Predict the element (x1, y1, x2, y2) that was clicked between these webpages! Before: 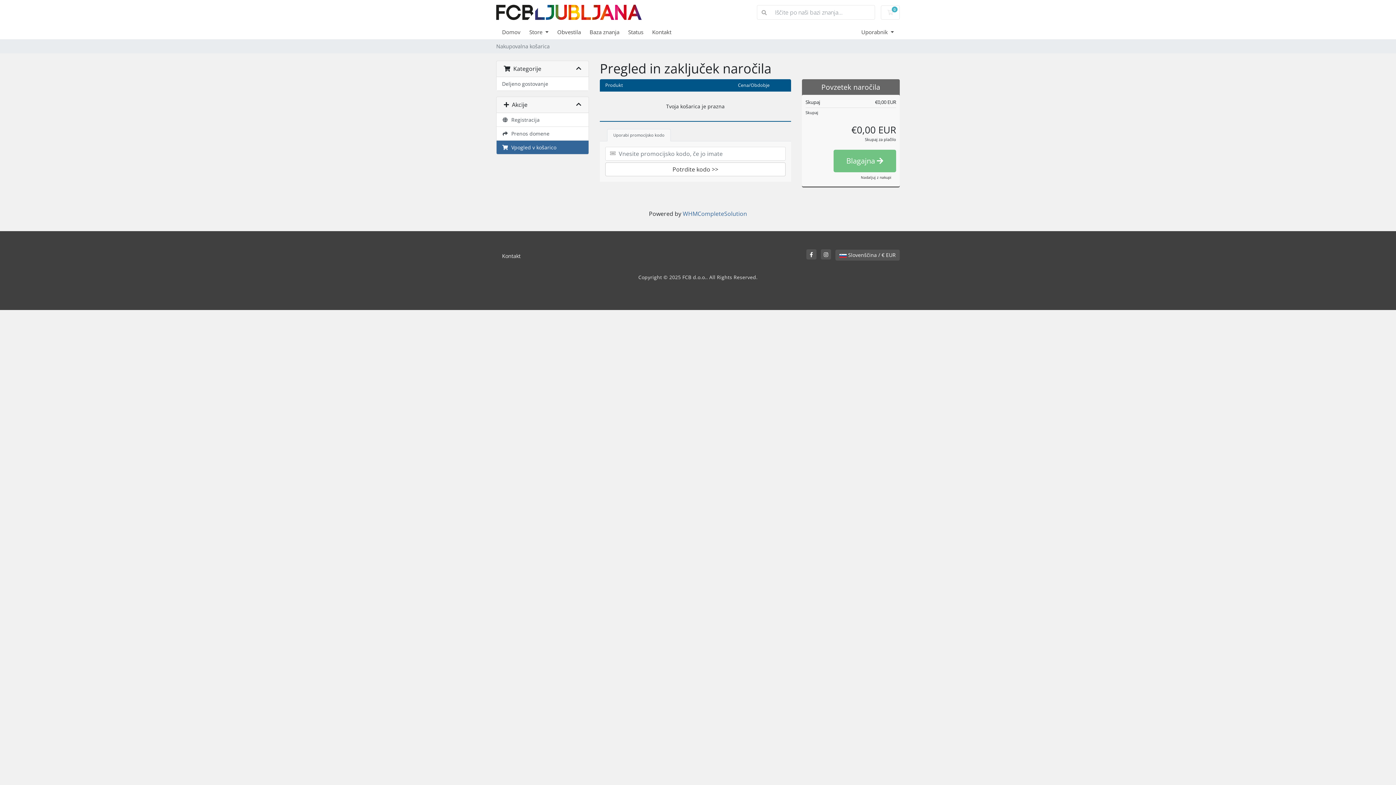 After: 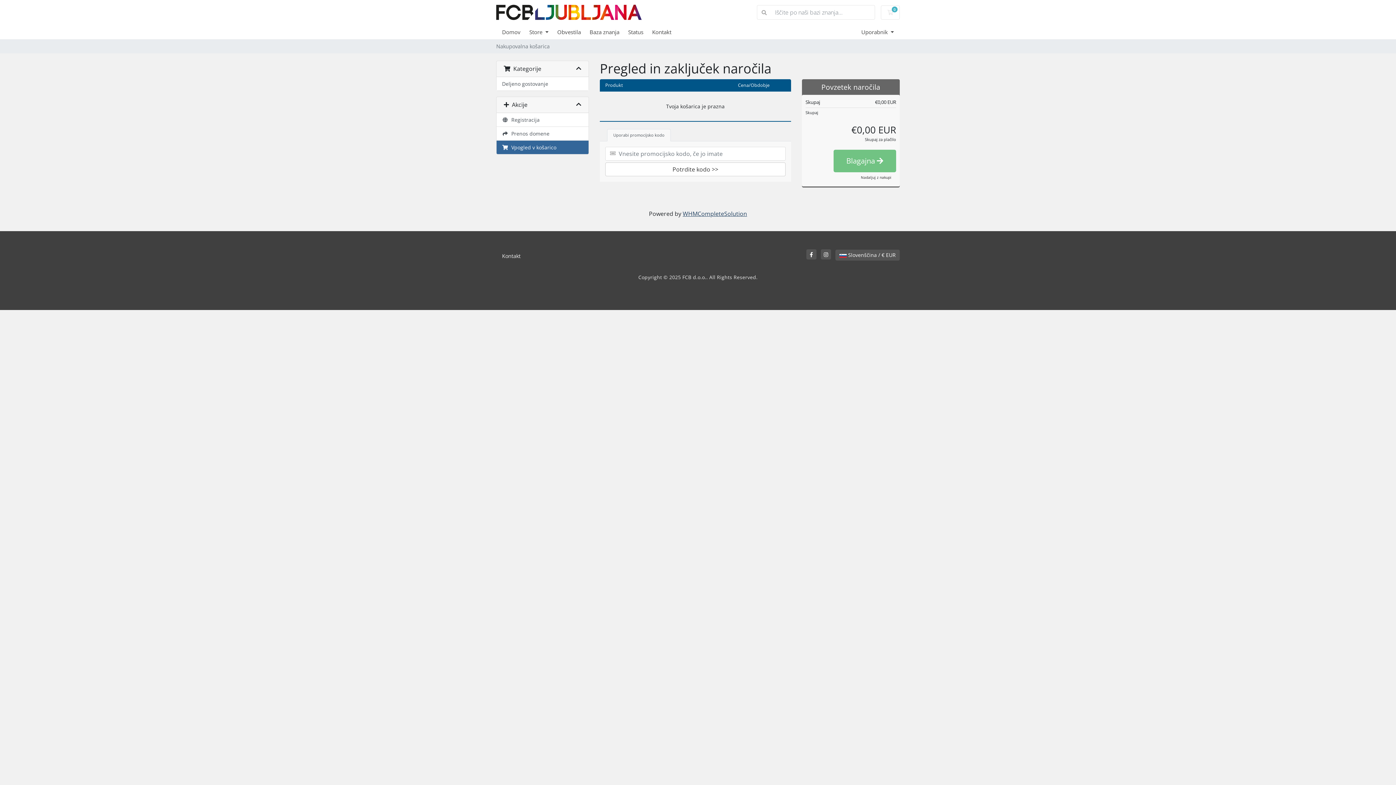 Action: label: WHMCompleteSolution bbox: (682, 209, 747, 217)